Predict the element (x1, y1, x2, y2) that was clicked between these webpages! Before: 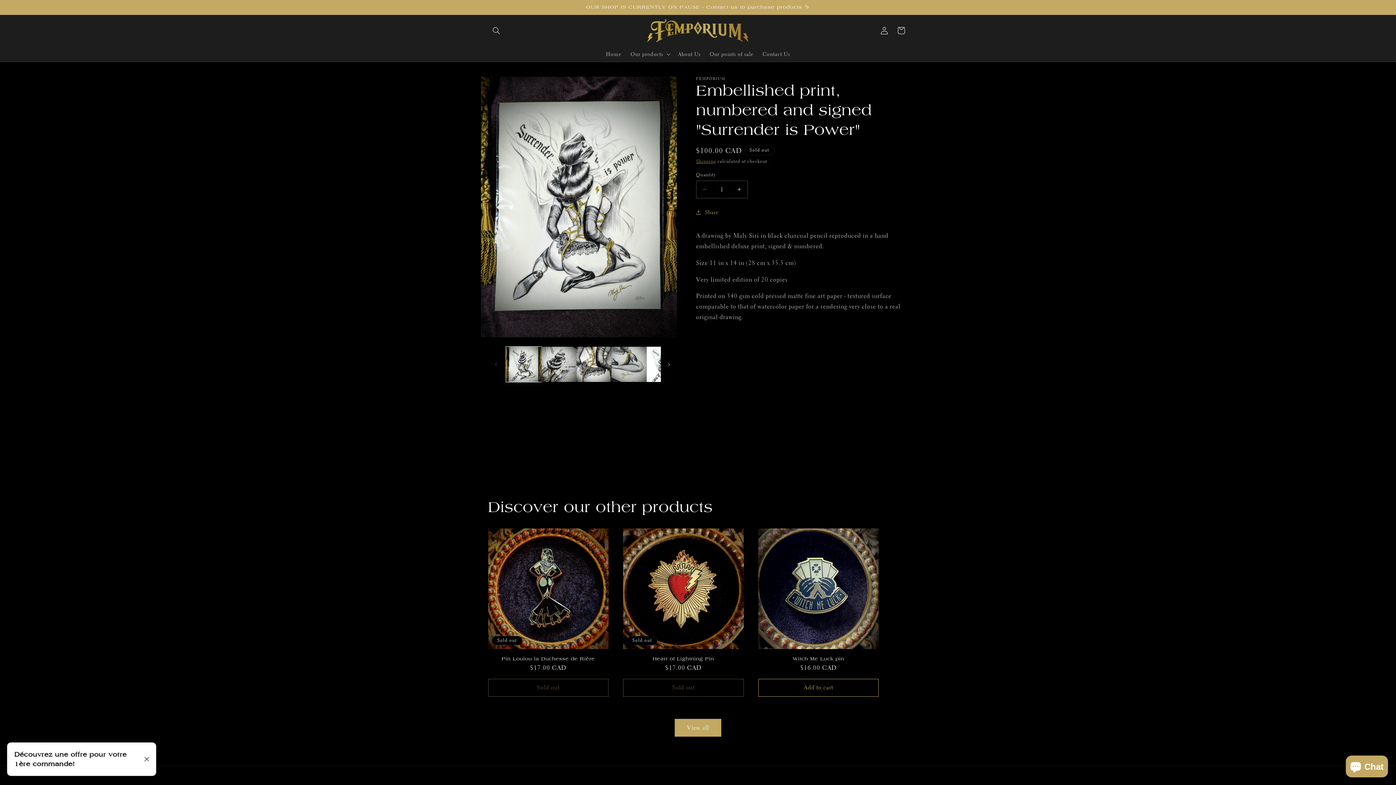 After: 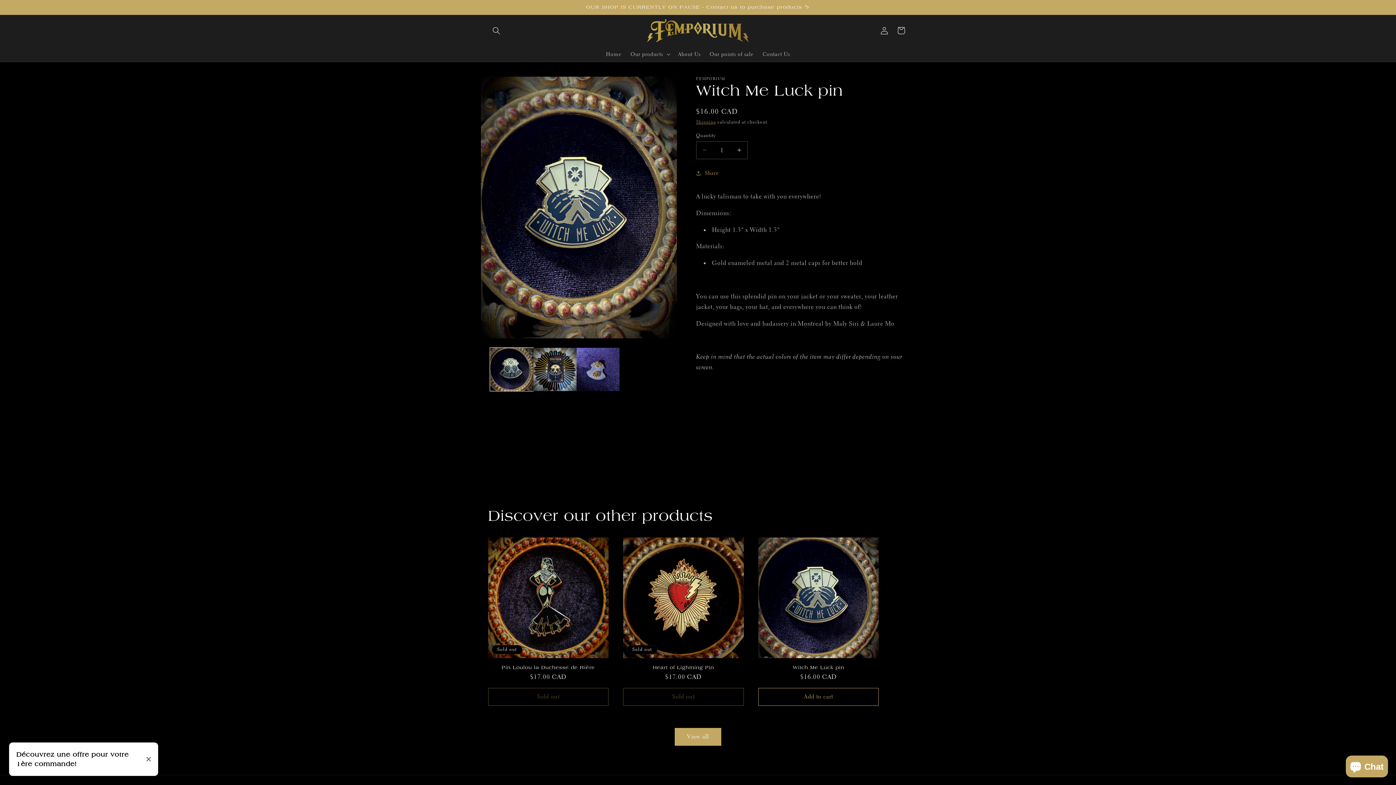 Action: label: Witch Me Luck pin bbox: (758, 655, 879, 662)